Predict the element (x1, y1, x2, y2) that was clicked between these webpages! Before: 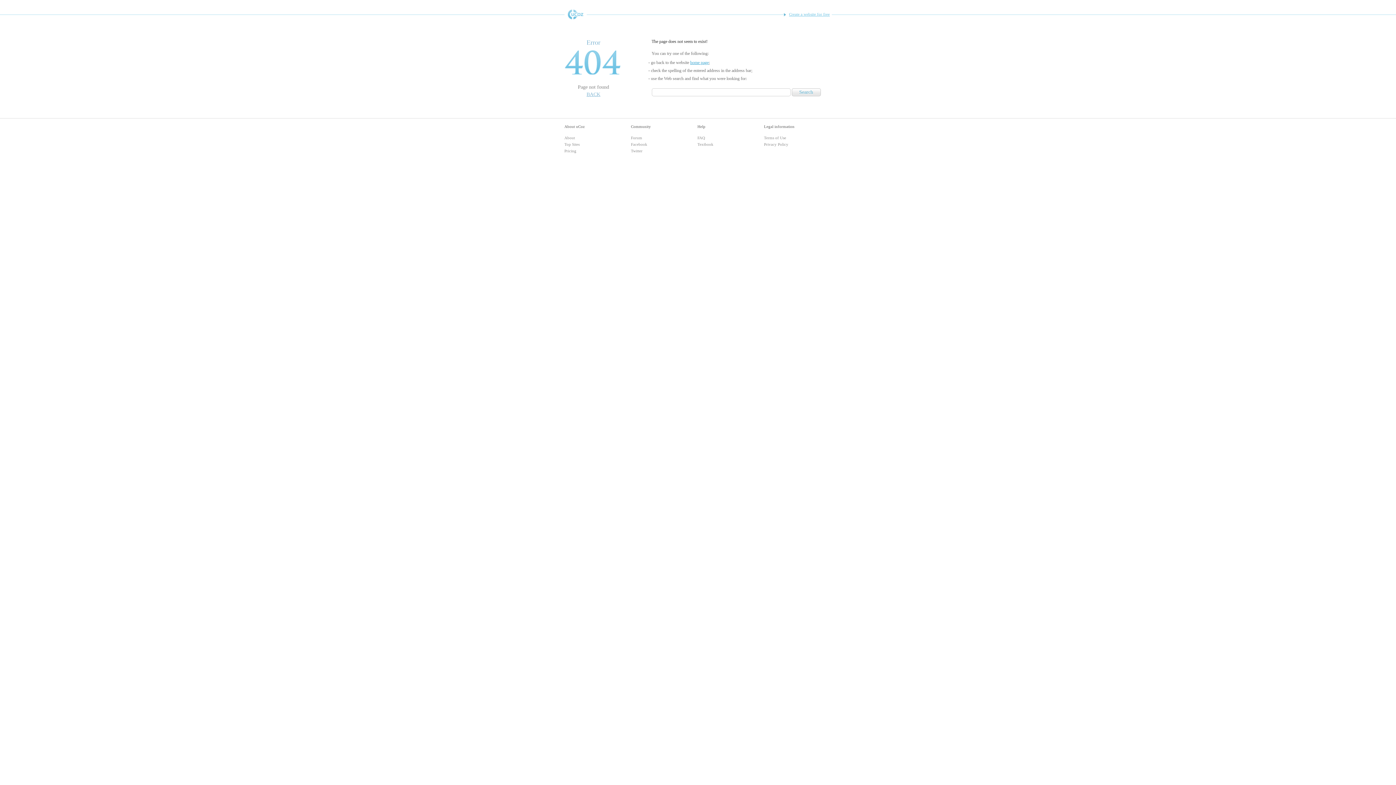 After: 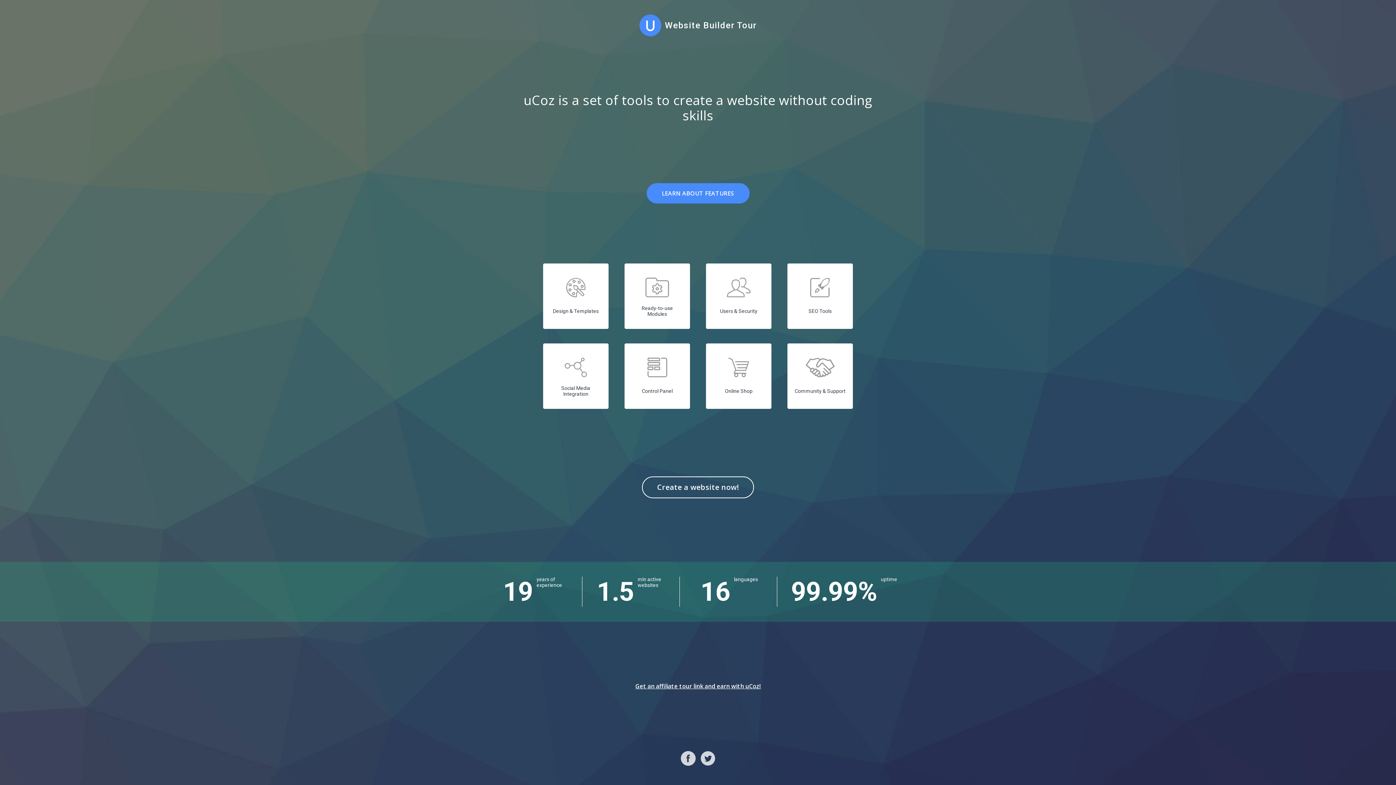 Action: bbox: (564, 135, 575, 140) label: About